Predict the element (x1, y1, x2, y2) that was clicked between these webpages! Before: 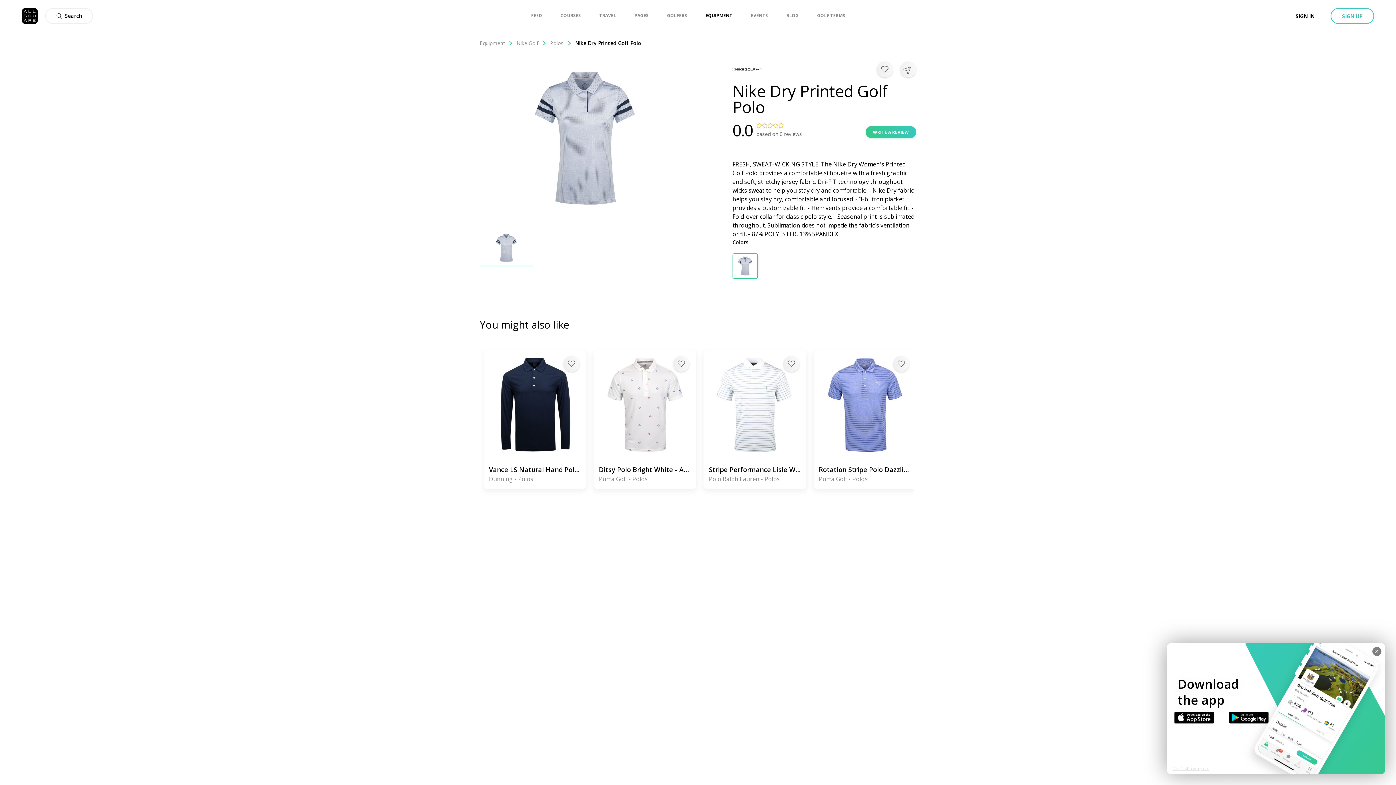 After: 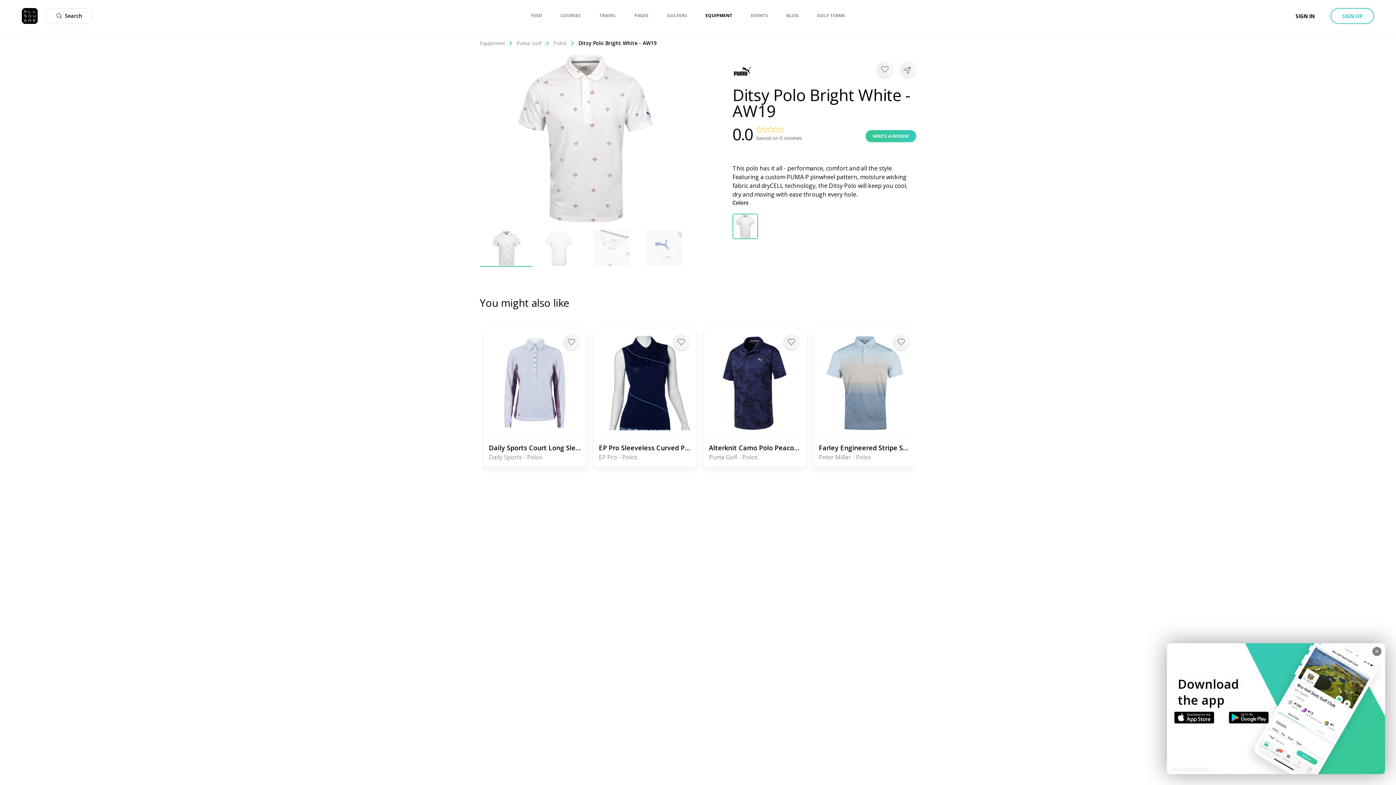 Action: label: Ditsy Polo Bright White - AW19
Puma Golf - Polos bbox: (593, 459, 696, 489)